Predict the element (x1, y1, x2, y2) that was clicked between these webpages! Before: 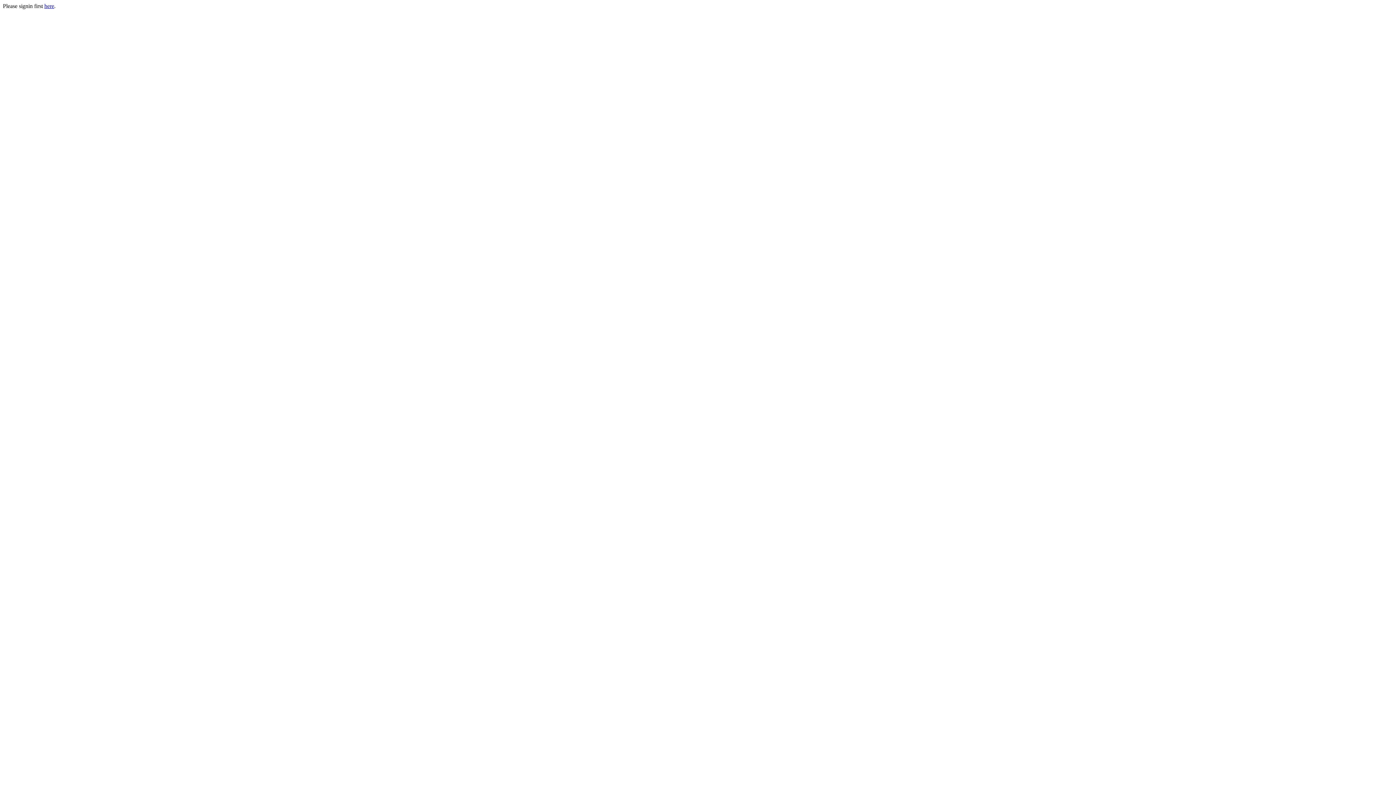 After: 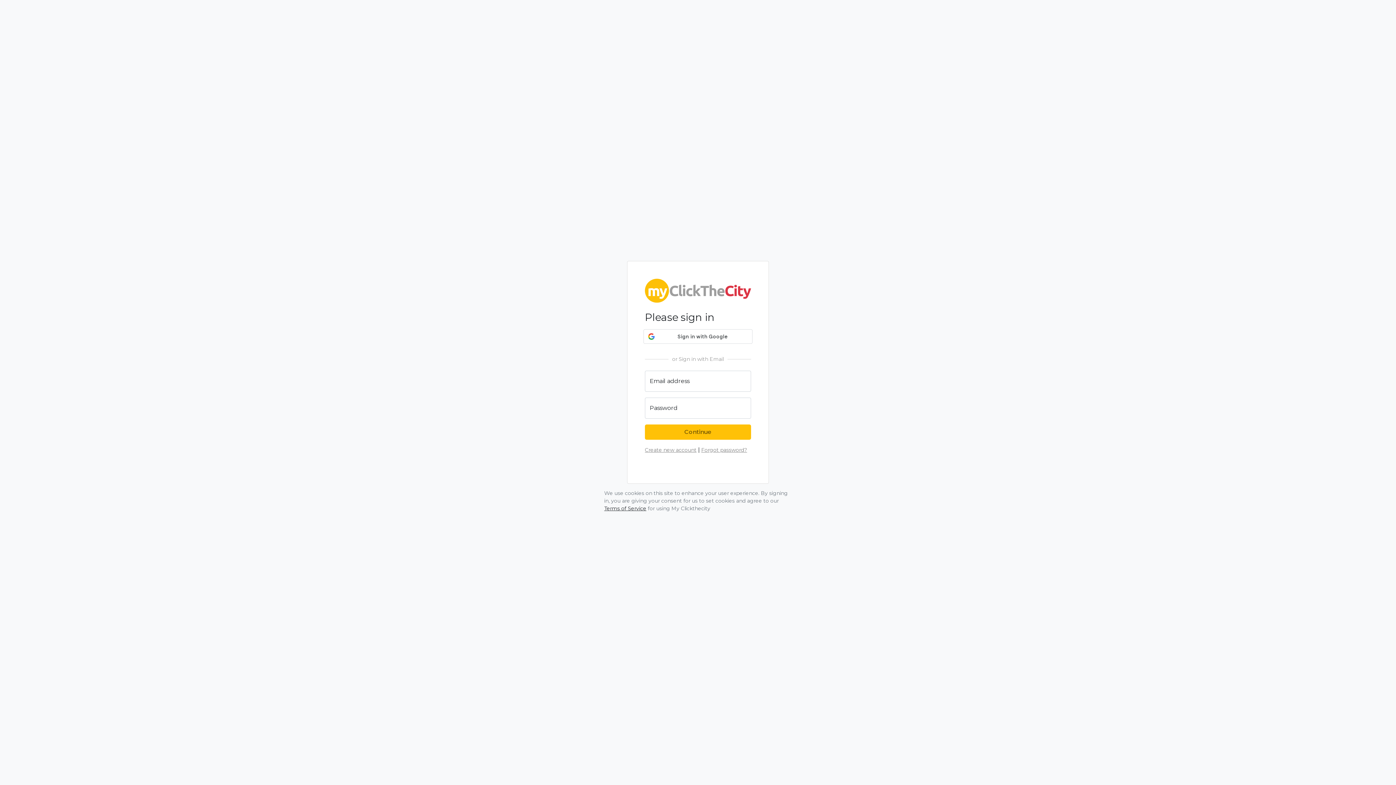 Action: bbox: (44, 2, 54, 9) label: here